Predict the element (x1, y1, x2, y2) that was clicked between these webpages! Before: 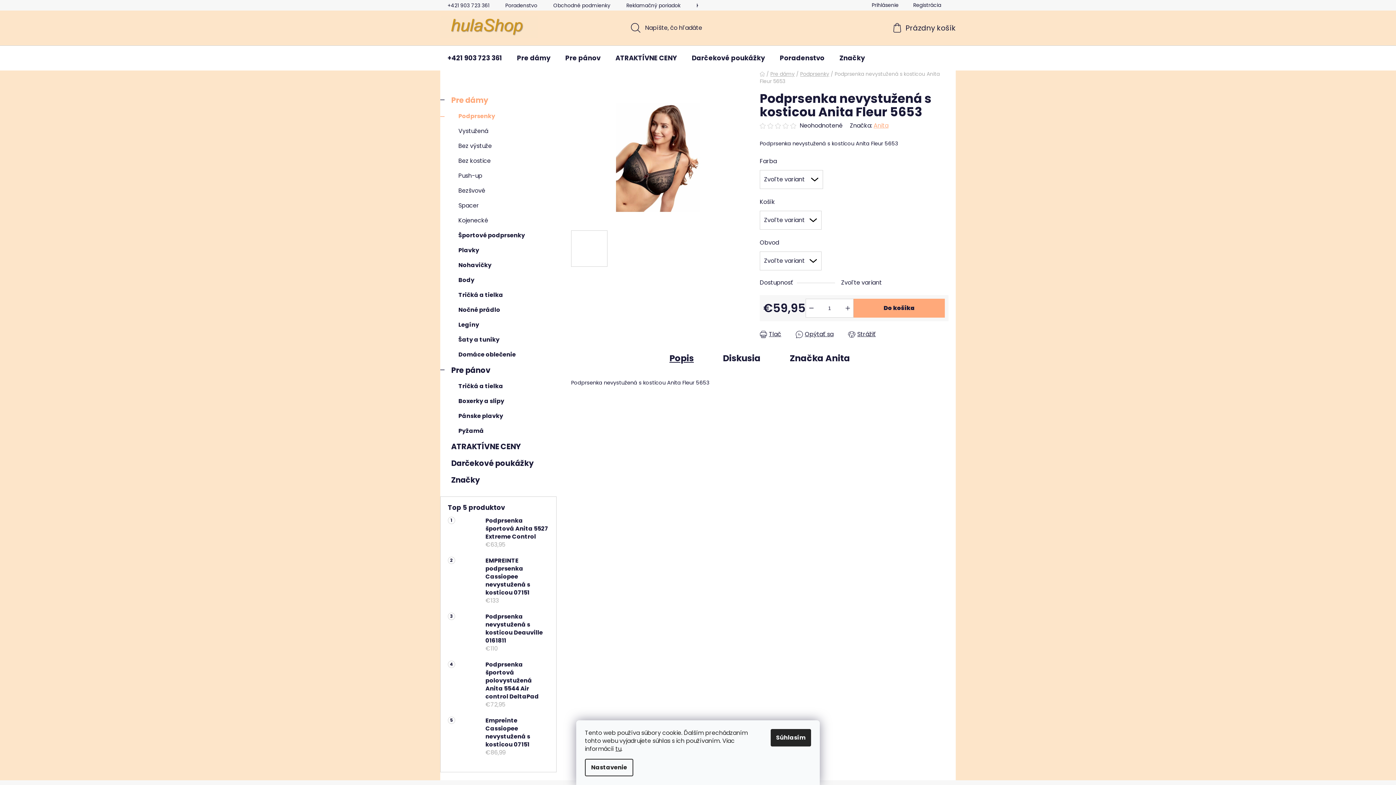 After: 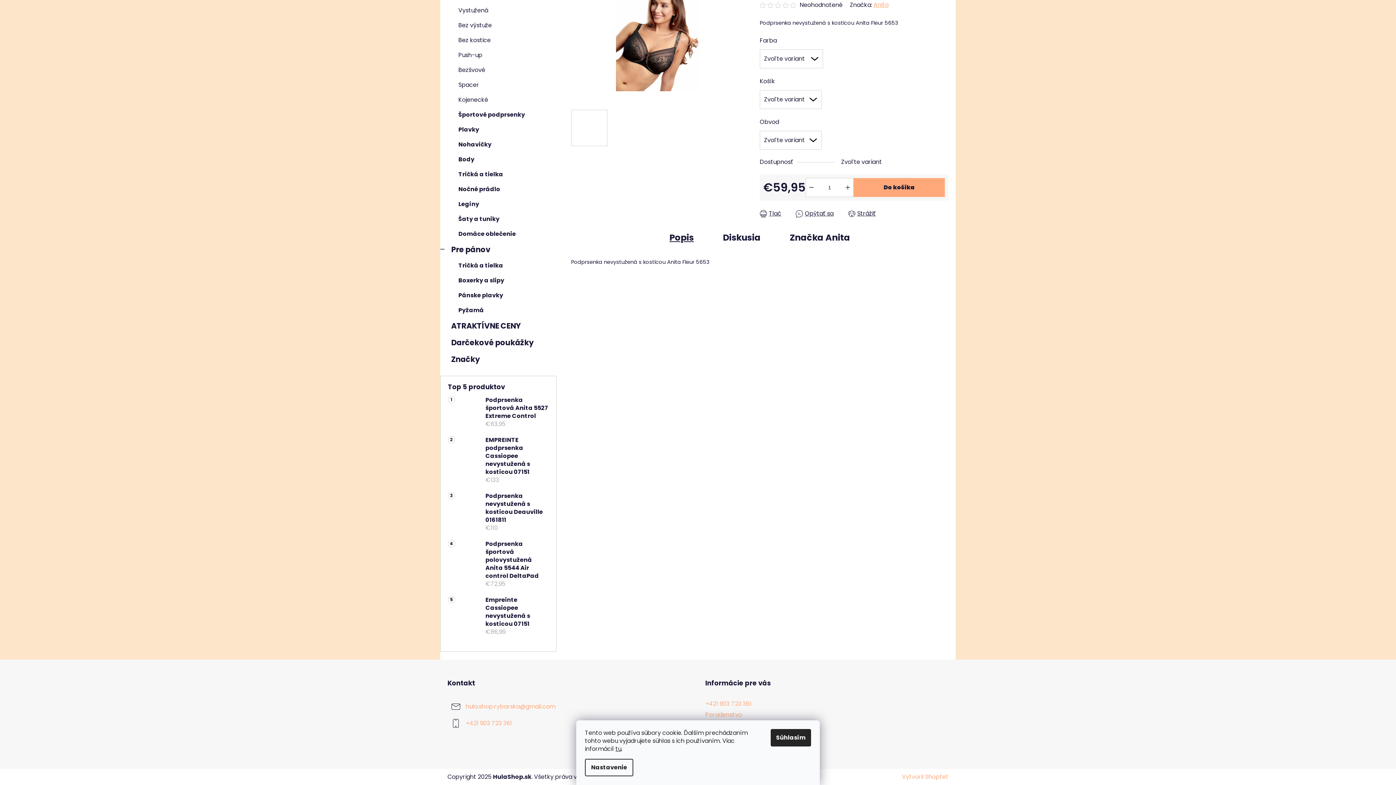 Action: bbox: (655, 347, 708, 369) label: Popis